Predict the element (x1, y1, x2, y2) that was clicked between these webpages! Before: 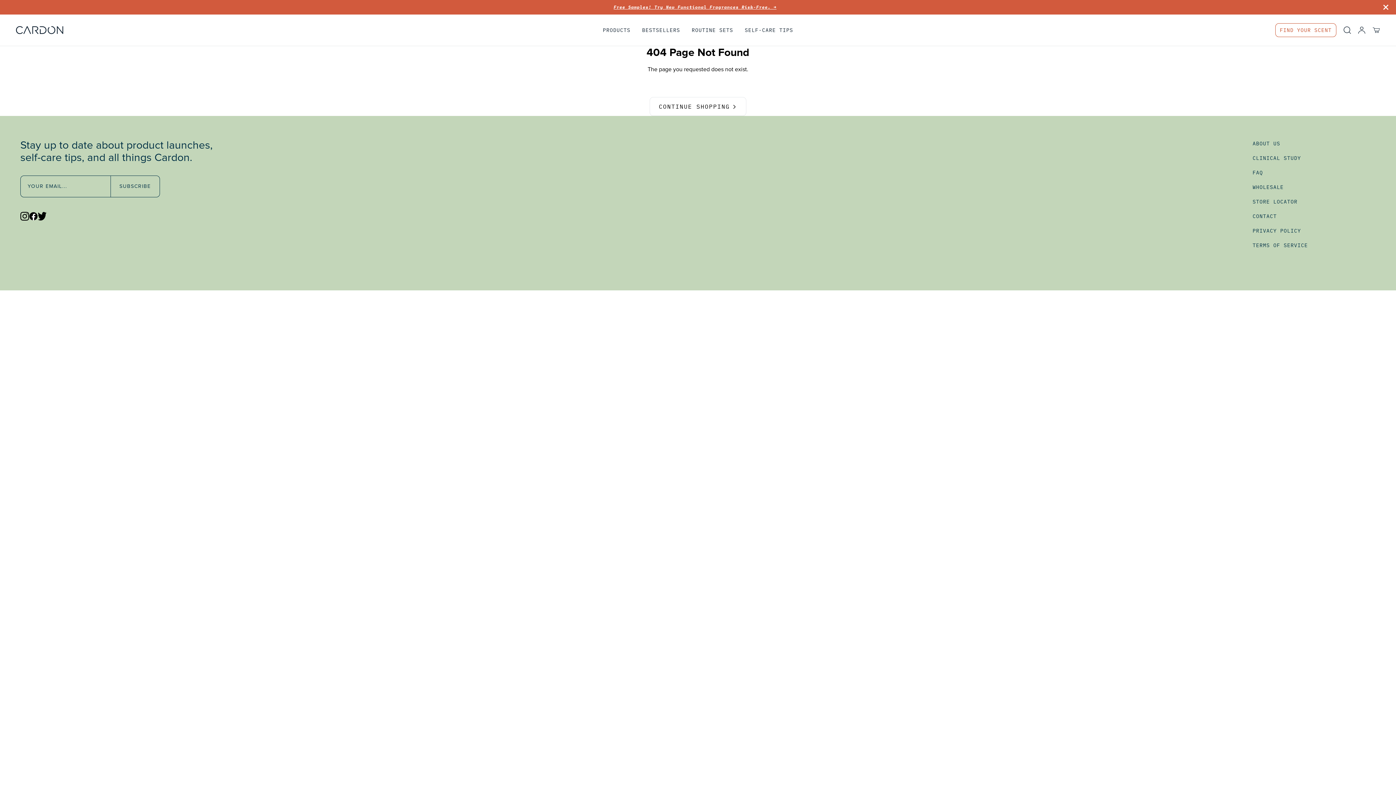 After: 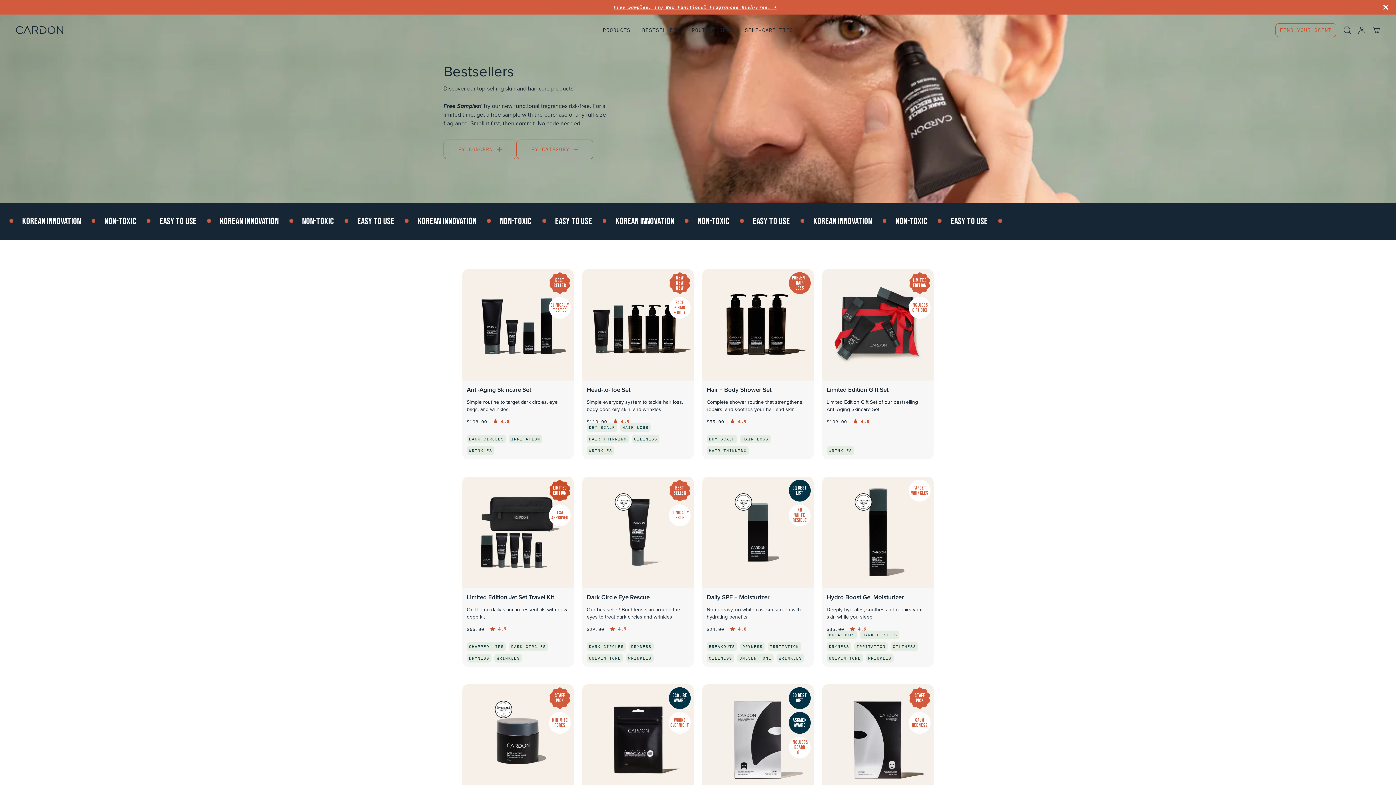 Action: bbox: (642, 26, 680, 33) label: expand Bestsellers navigation panel